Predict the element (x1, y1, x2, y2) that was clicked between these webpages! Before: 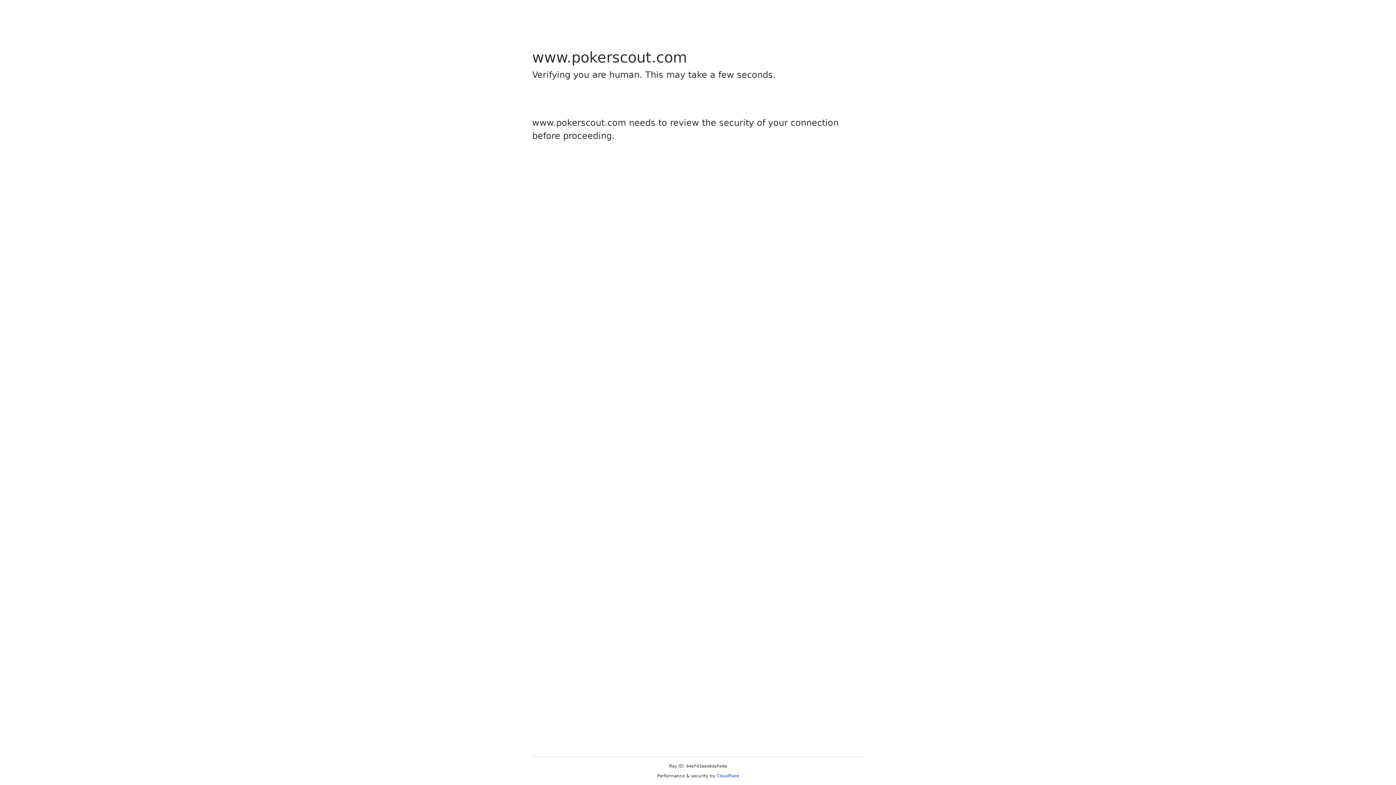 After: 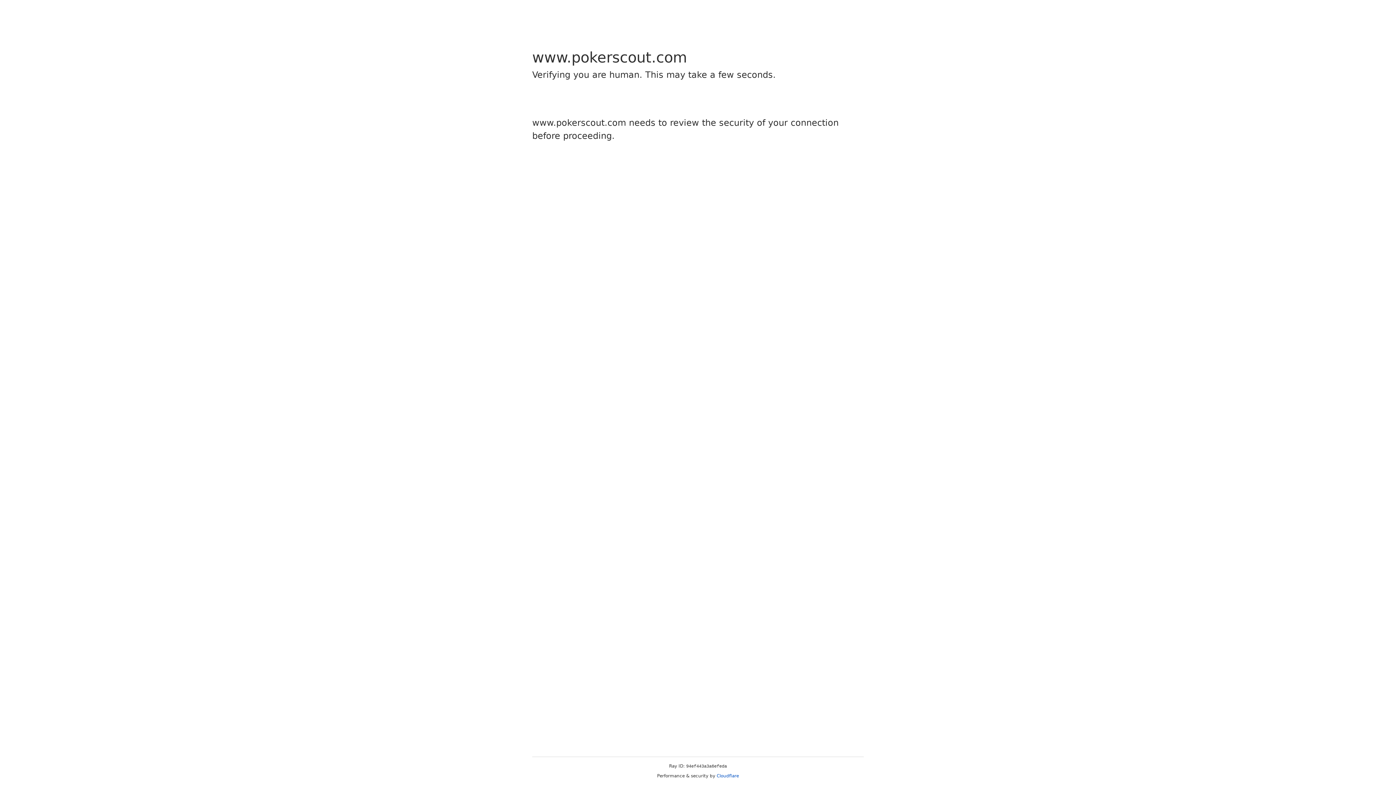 Action: label: Cloudflare bbox: (716, 773, 739, 778)